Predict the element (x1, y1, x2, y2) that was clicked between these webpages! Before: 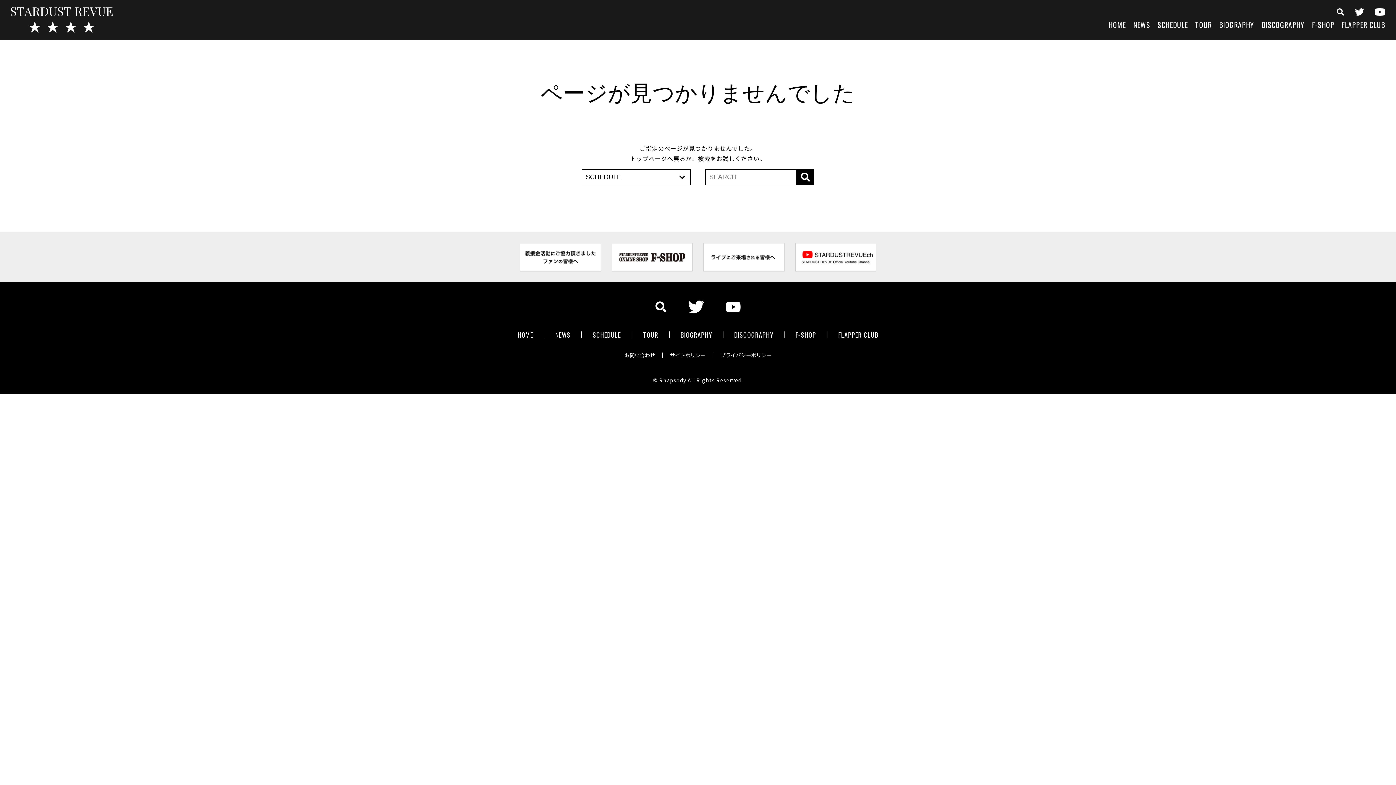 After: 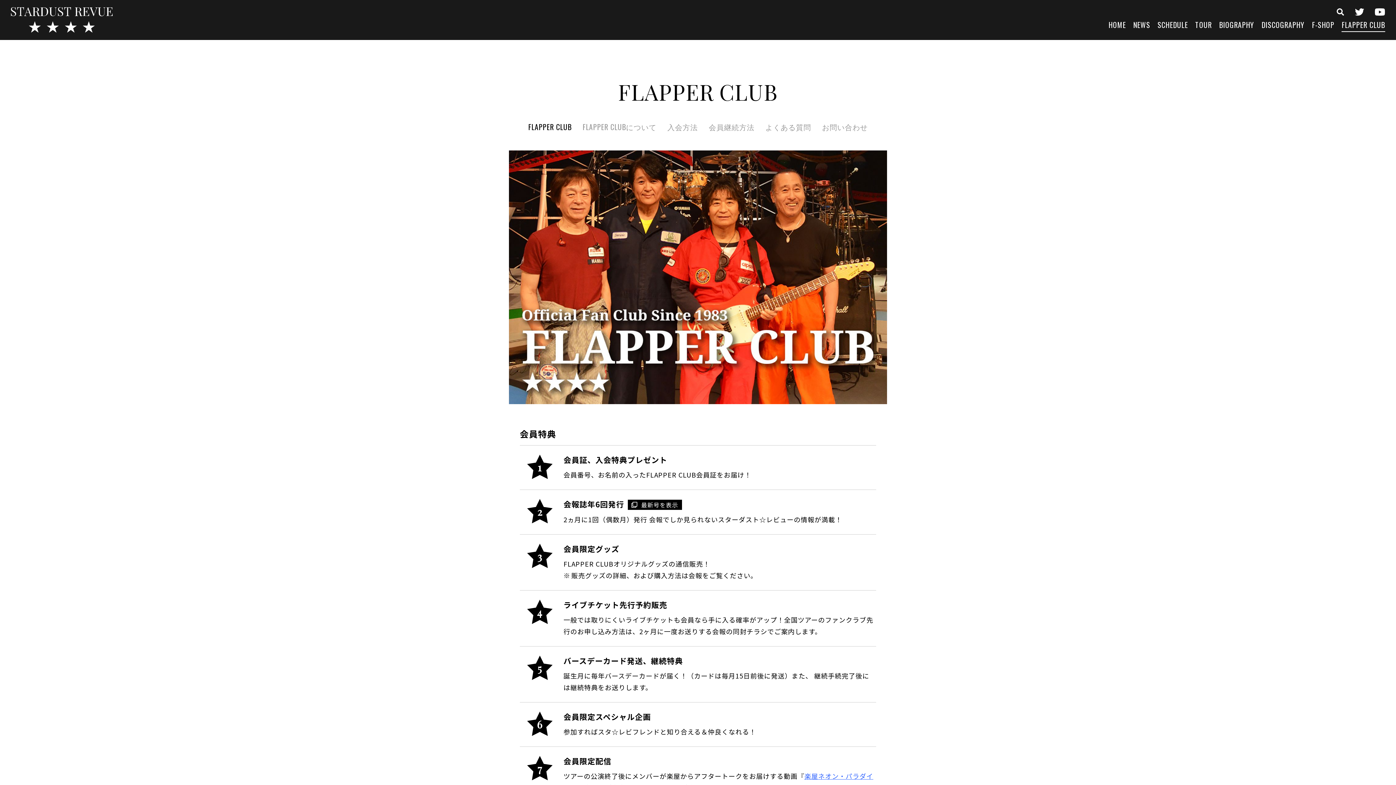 Action: bbox: (827, 331, 889, 338) label: FLAPPER CLUB